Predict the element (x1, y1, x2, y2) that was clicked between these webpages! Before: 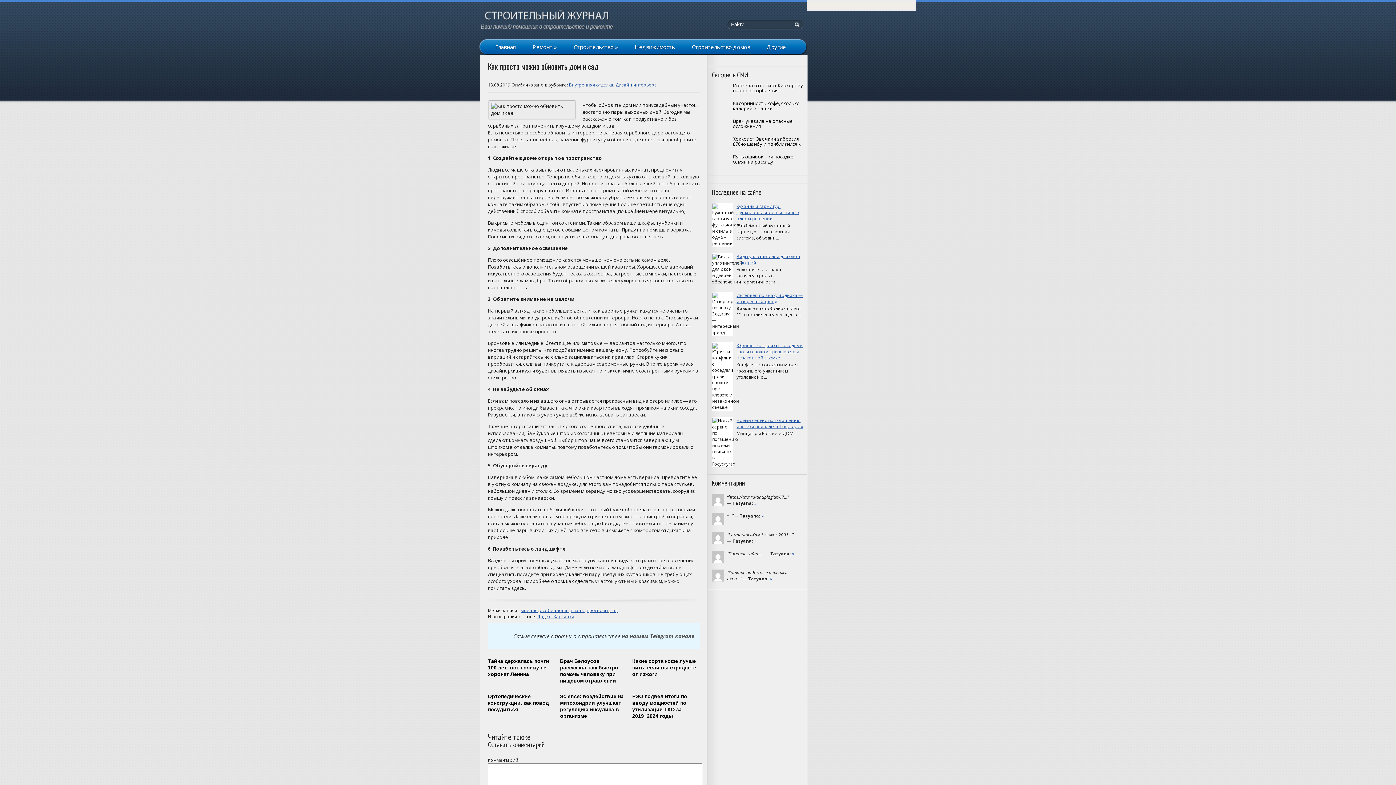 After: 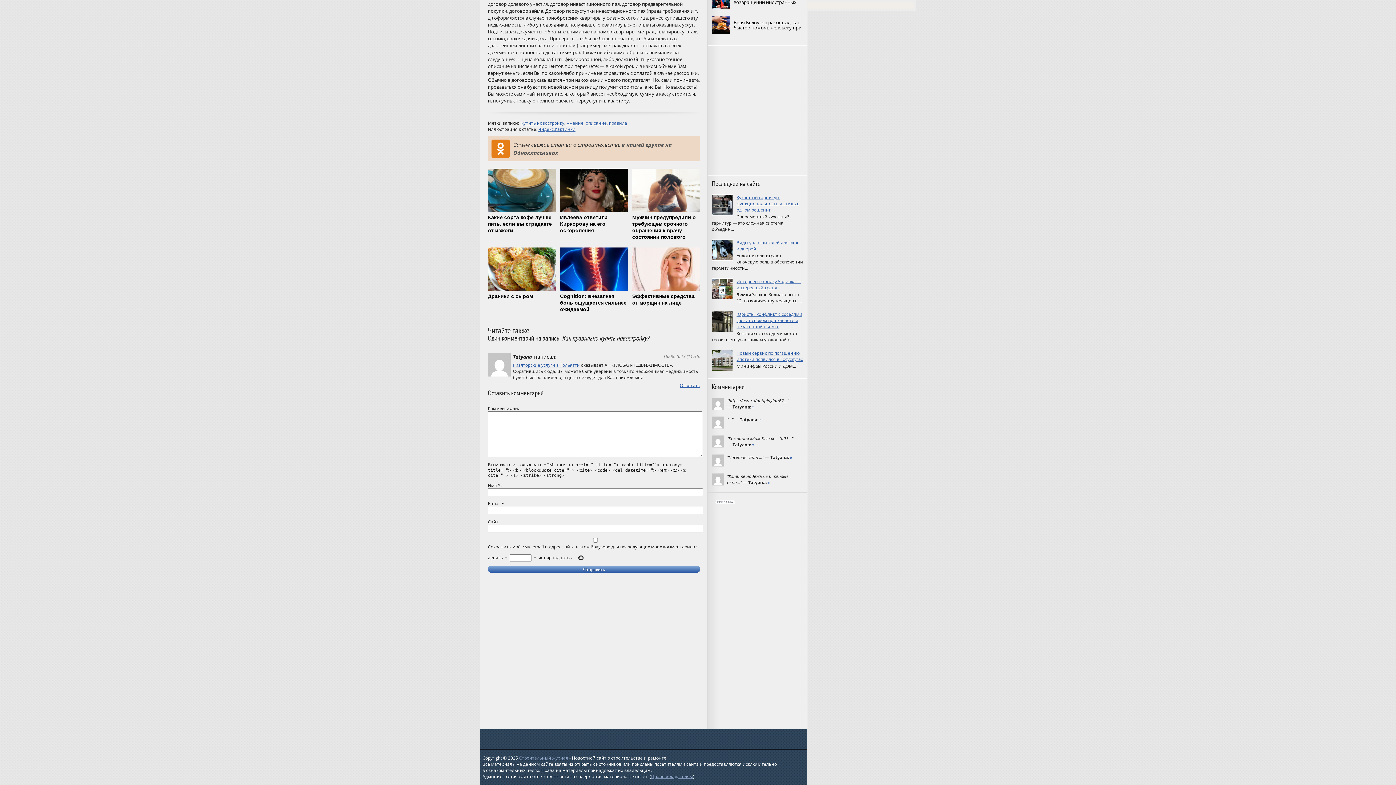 Action: label: » bbox: (761, 513, 764, 519)